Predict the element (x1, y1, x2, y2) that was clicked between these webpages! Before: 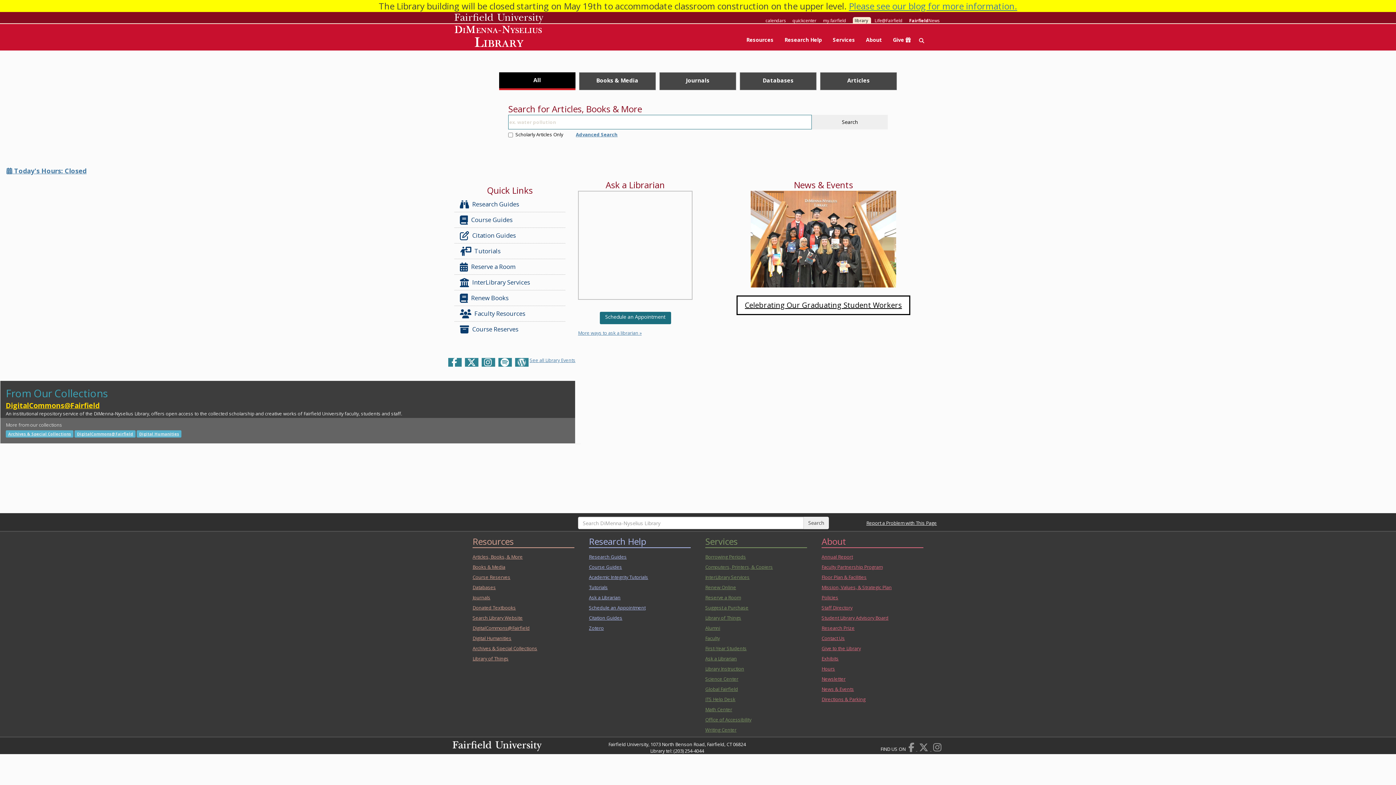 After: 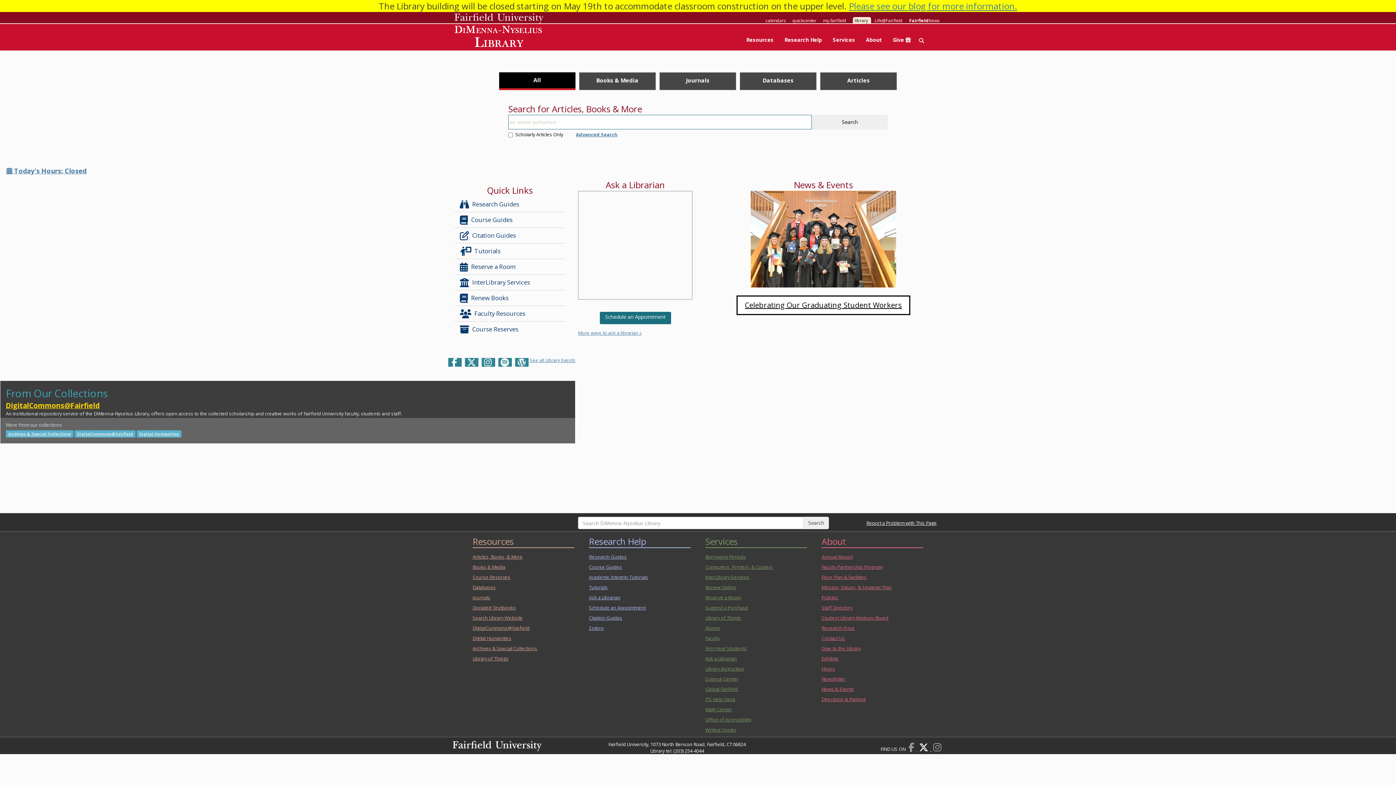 Action: label: twitter bbox: (917, 746, 931, 752)